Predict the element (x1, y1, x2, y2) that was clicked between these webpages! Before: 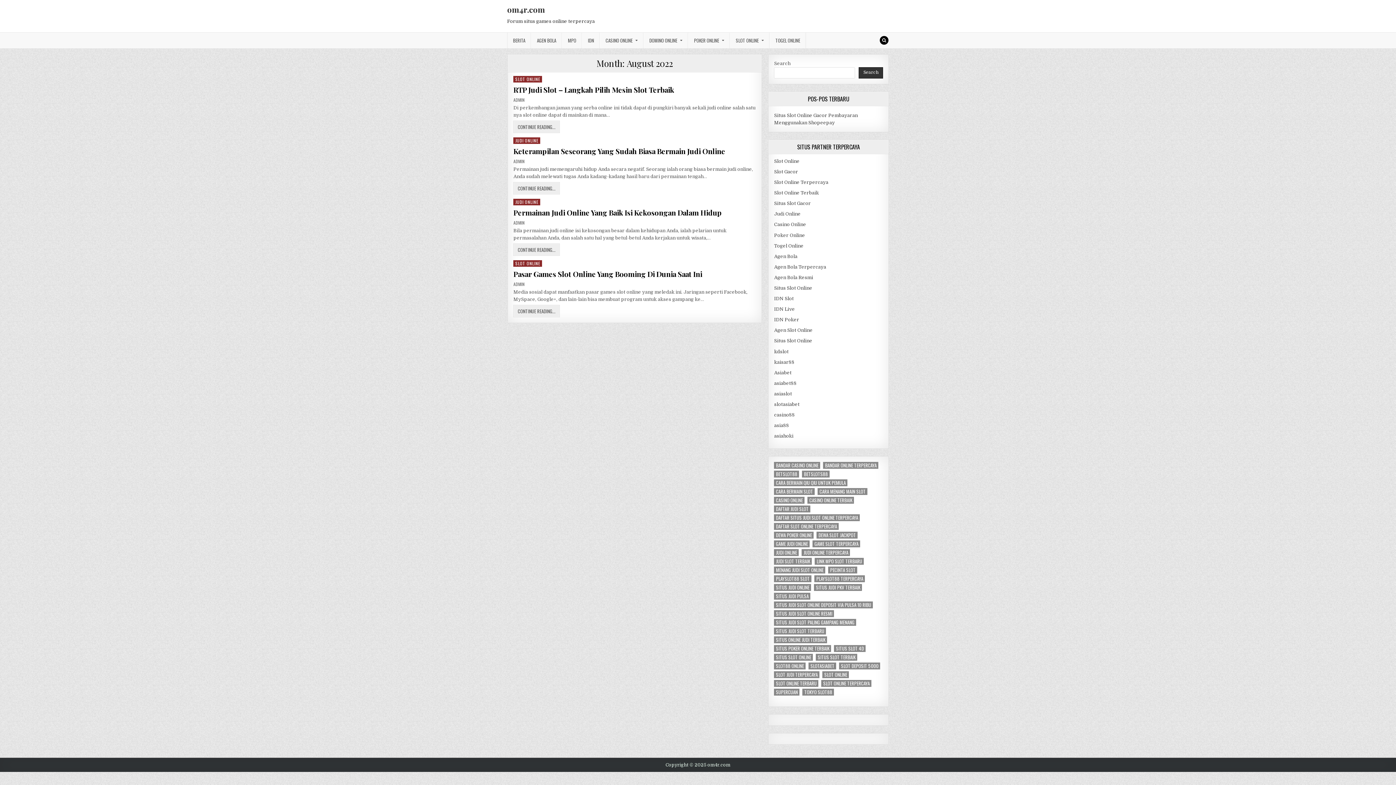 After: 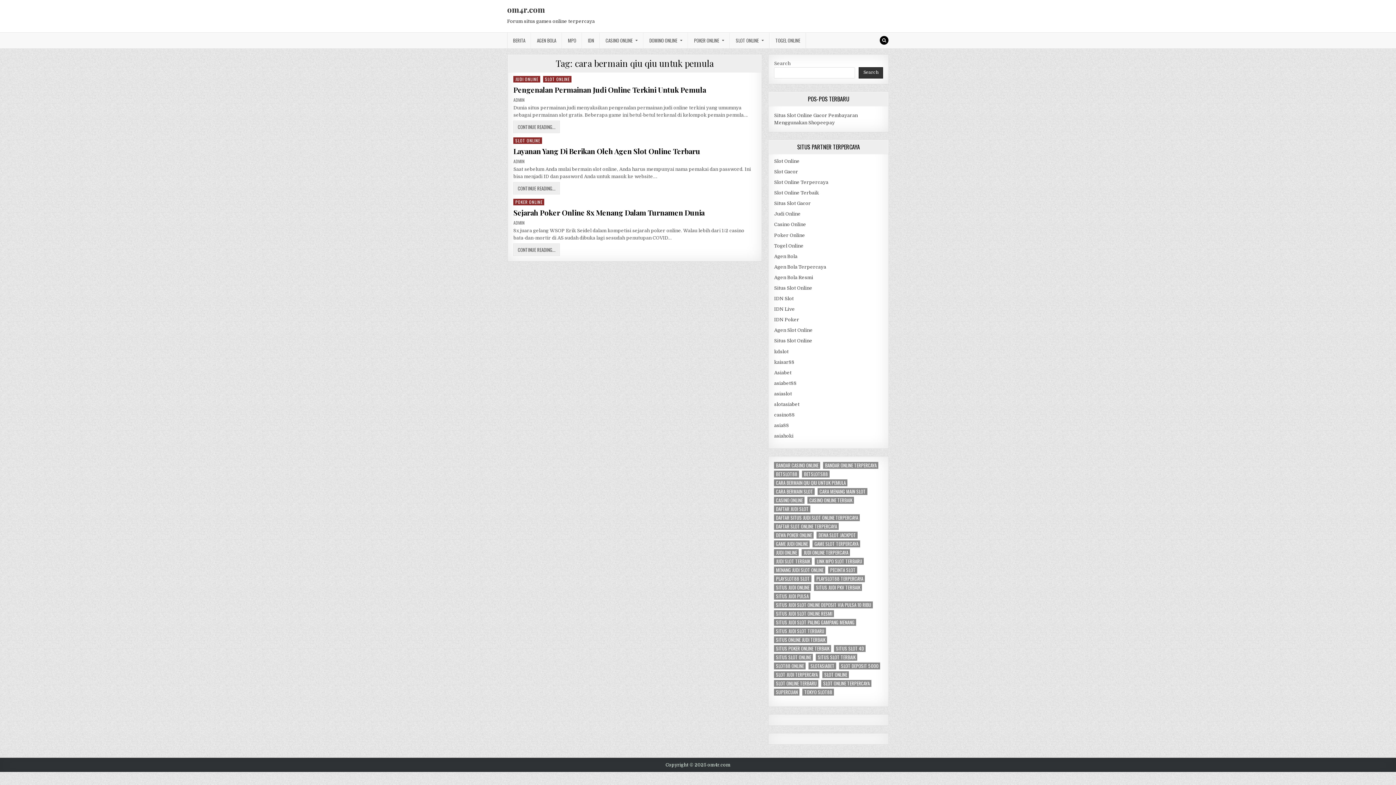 Action: label: cara bermain qiu qiu untuk pemula (3 items) bbox: (774, 479, 847, 486)